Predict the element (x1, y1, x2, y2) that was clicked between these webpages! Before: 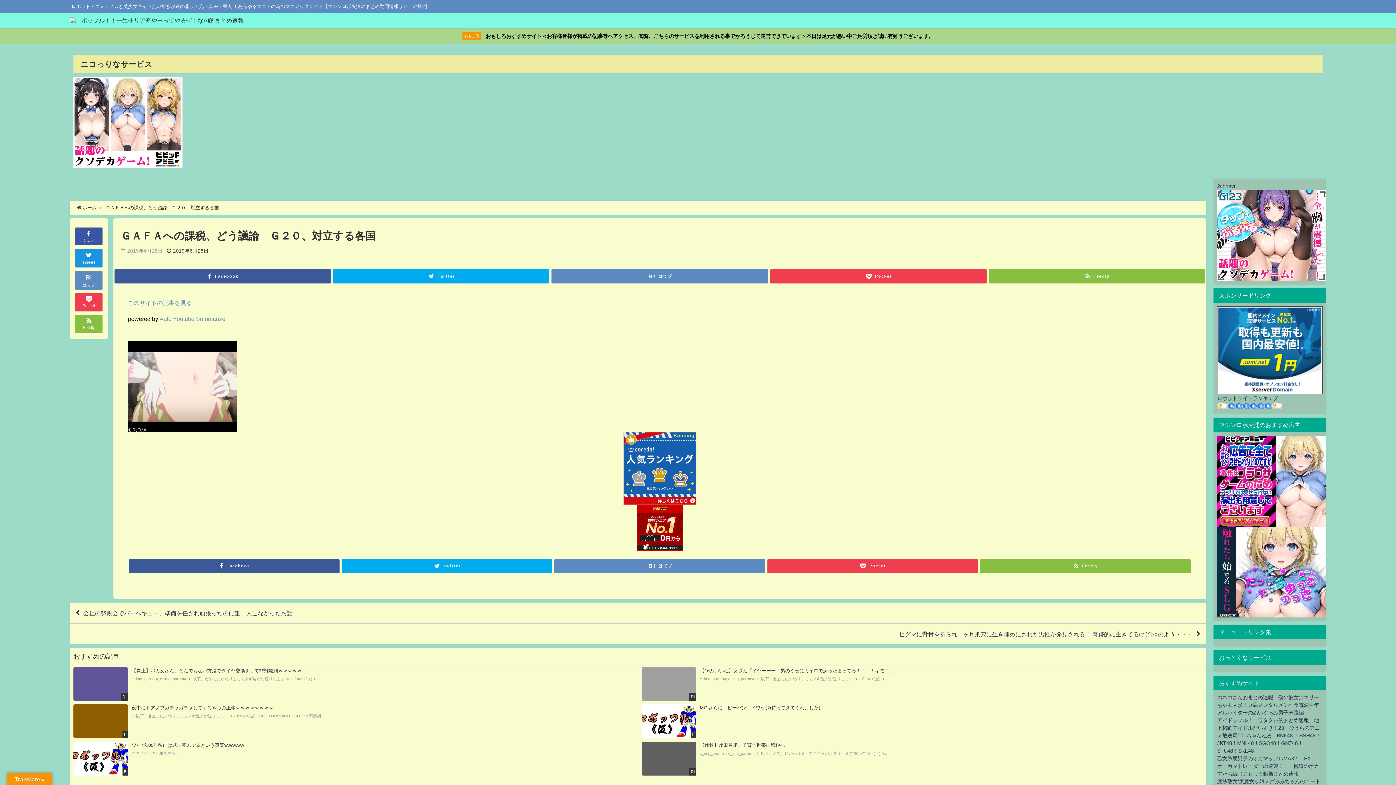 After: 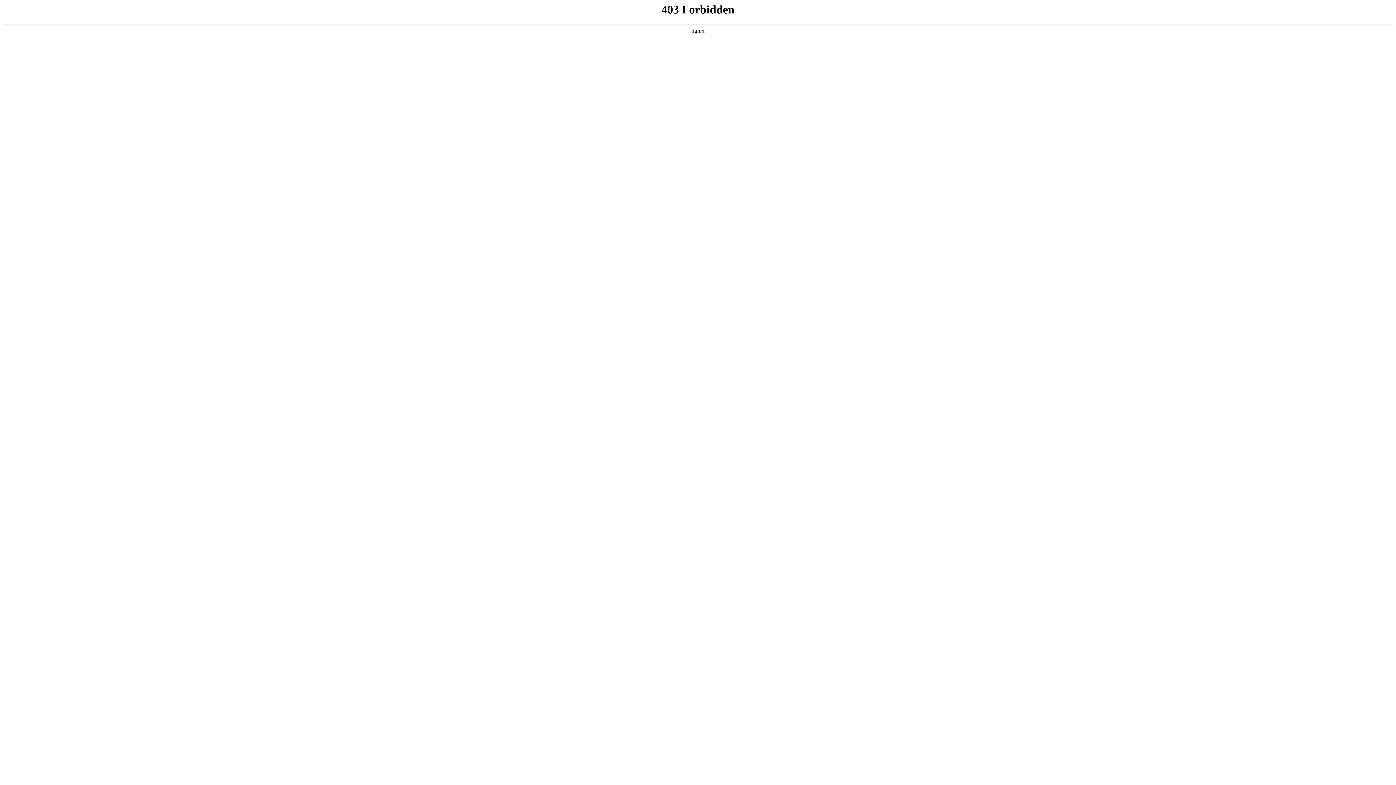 Action: bbox: (159, 315, 225, 321) label: Auto Youtube Summarize